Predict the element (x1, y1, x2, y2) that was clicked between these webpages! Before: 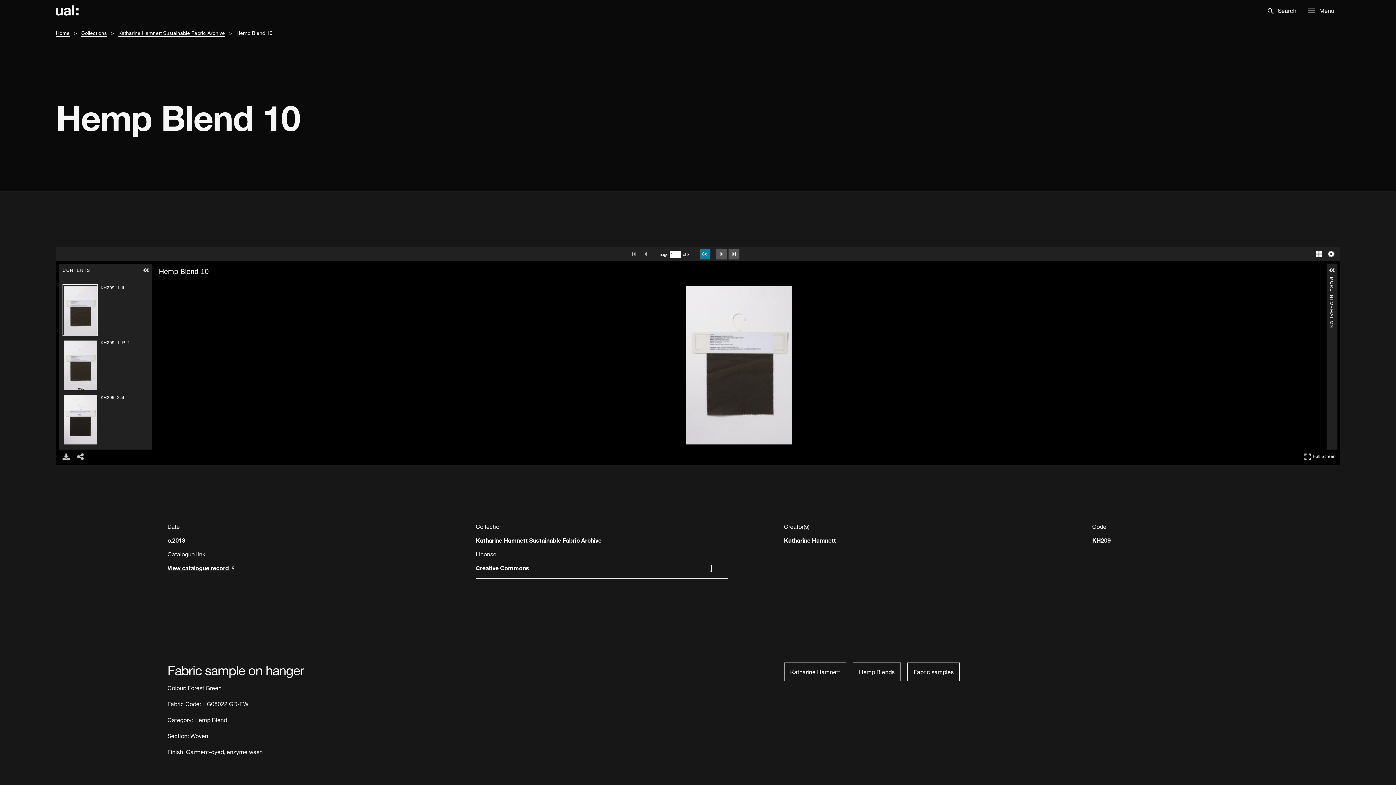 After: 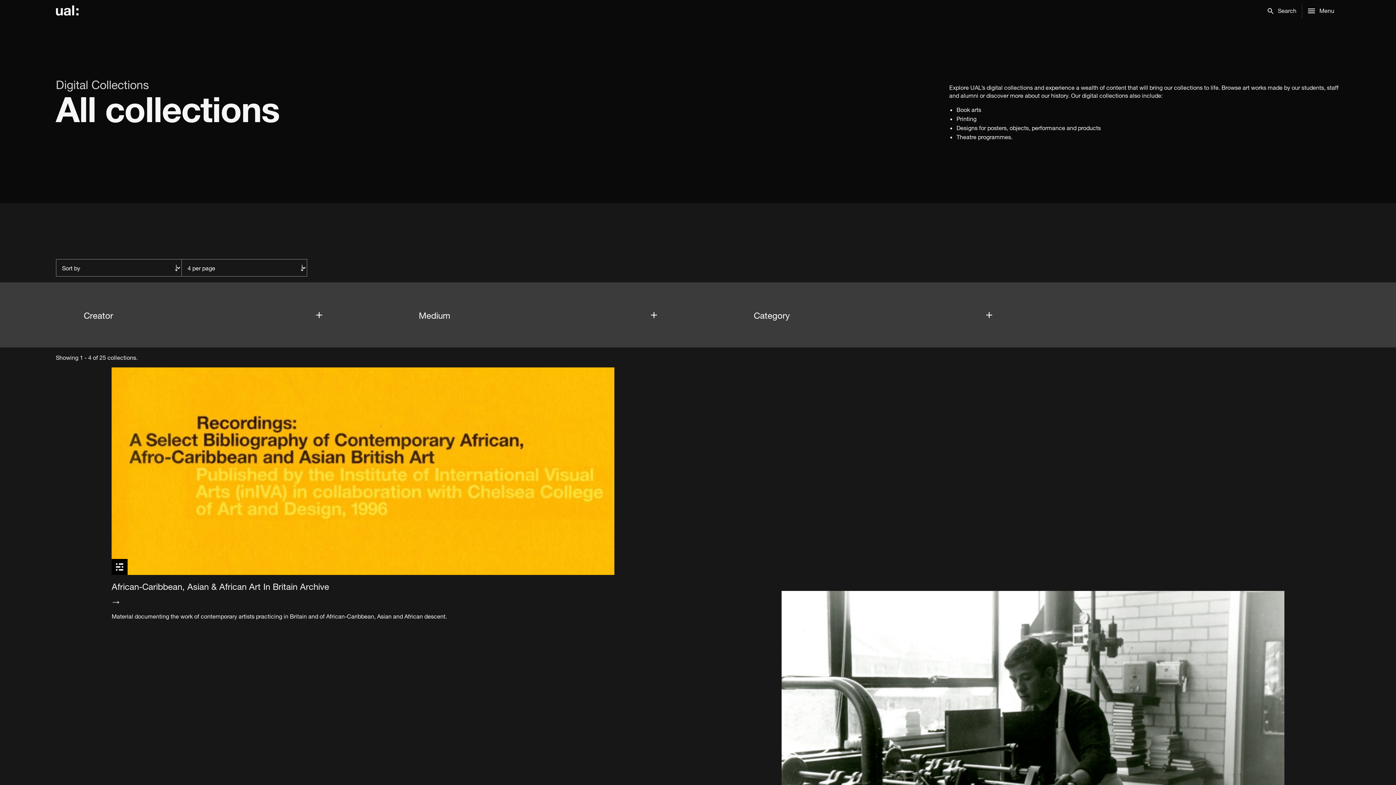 Action: label: Collections bbox: (81, 29, 106, 36)